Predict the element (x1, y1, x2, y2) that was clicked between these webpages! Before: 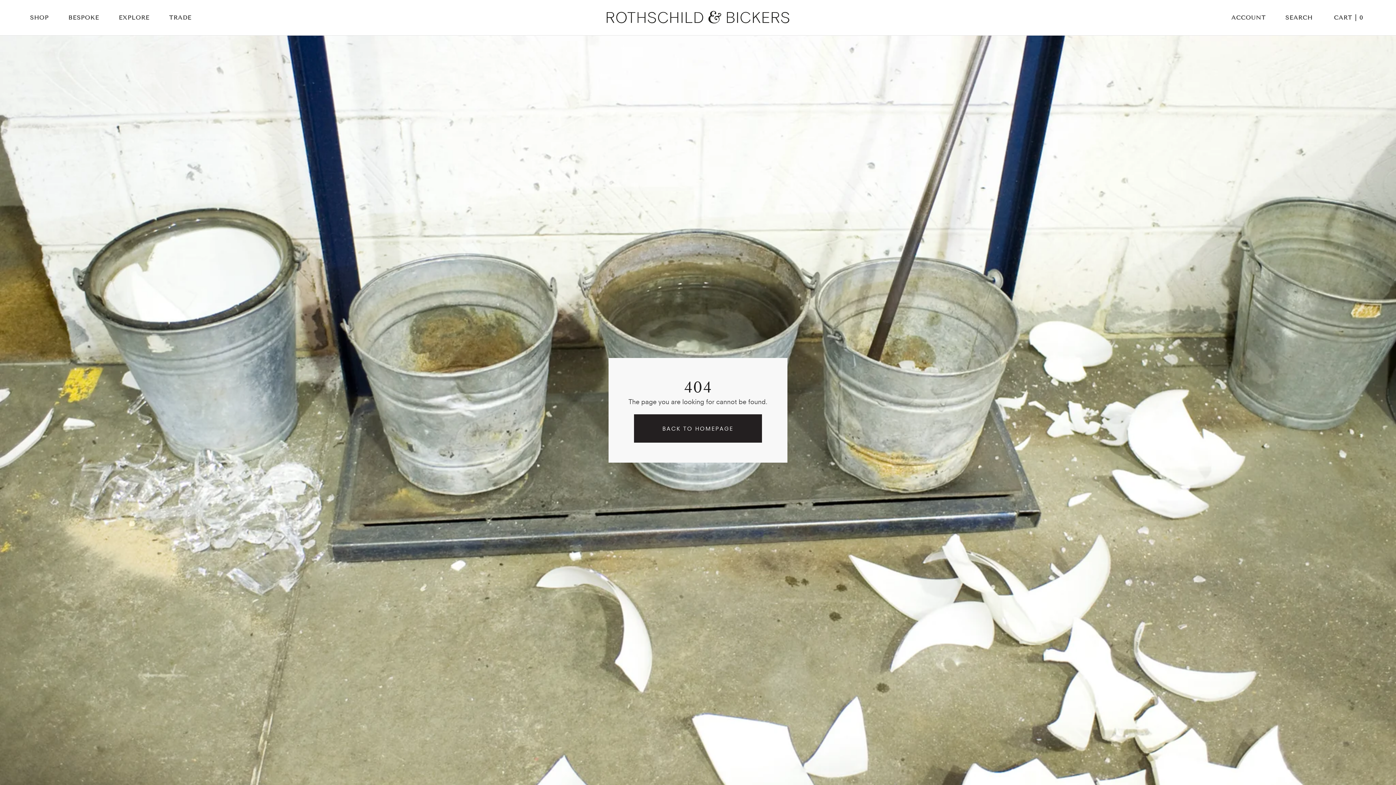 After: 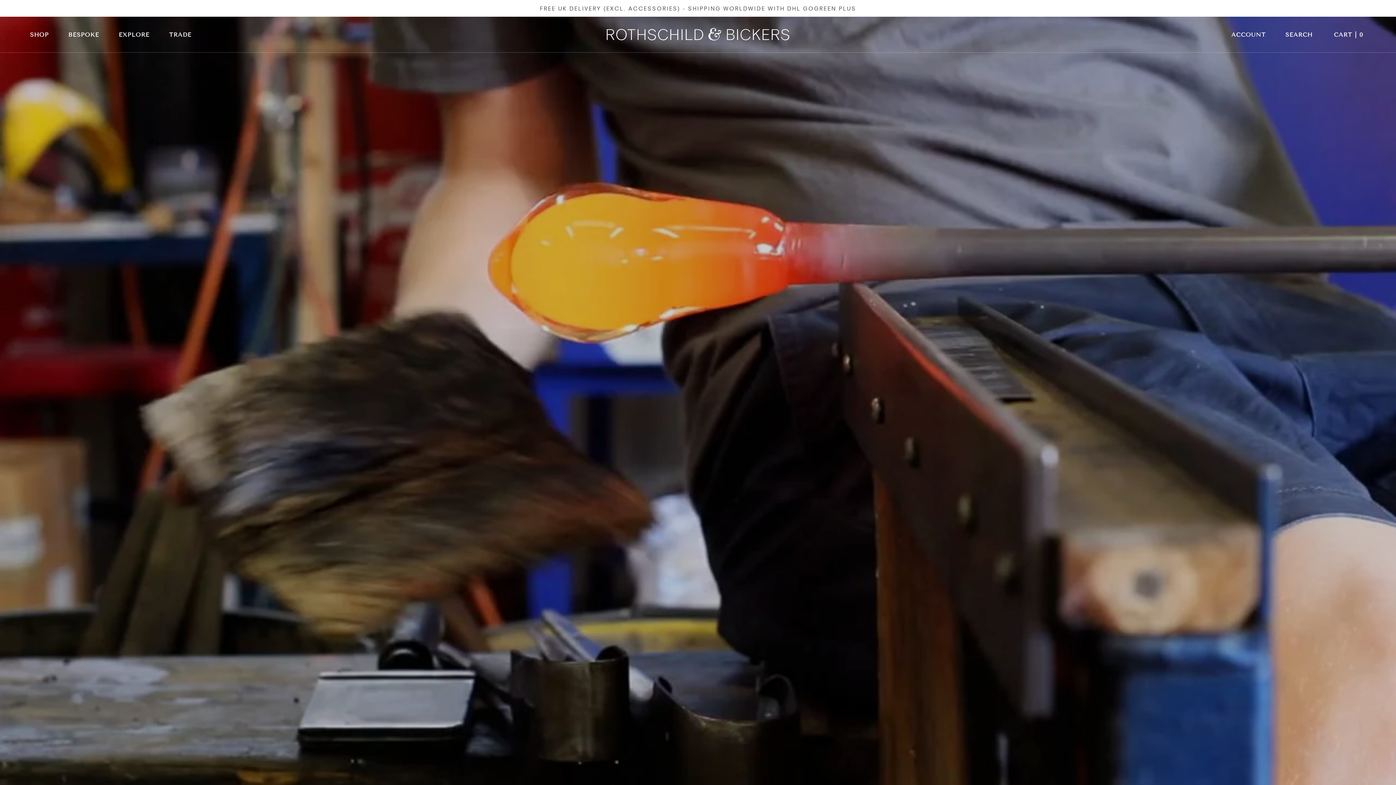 Action: bbox: (603, 10, 792, 23)